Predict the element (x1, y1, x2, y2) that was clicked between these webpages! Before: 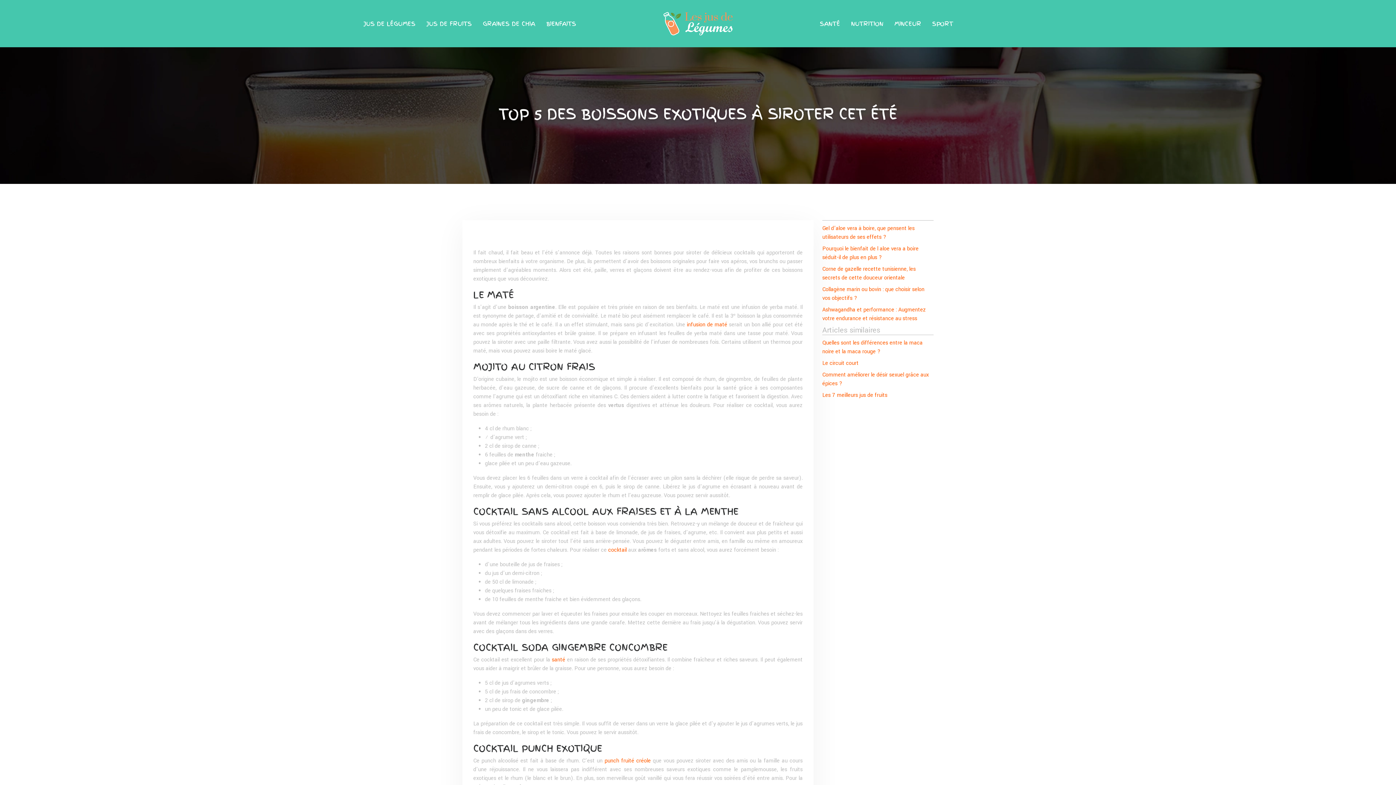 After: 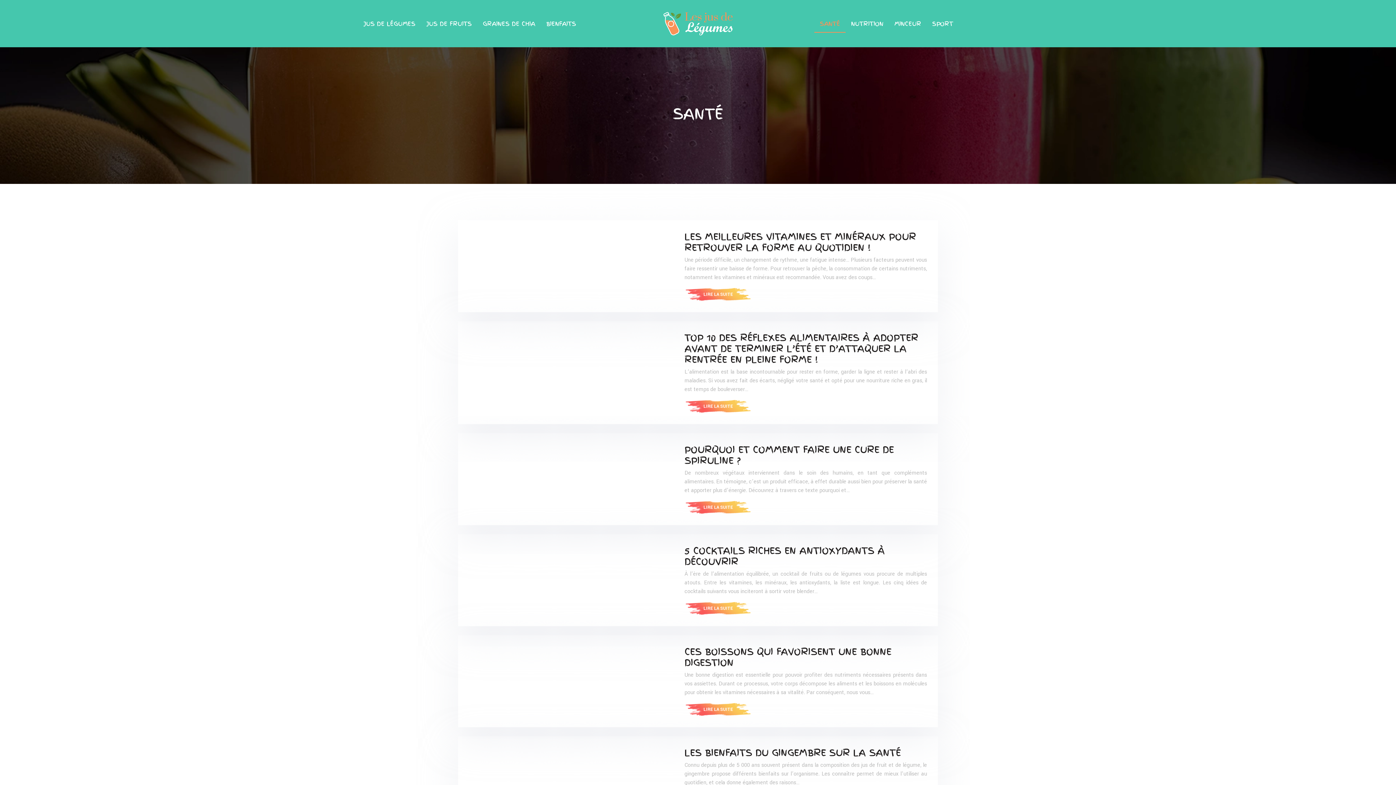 Action: bbox: (814, 7, 845, 40) label: SANTÉ